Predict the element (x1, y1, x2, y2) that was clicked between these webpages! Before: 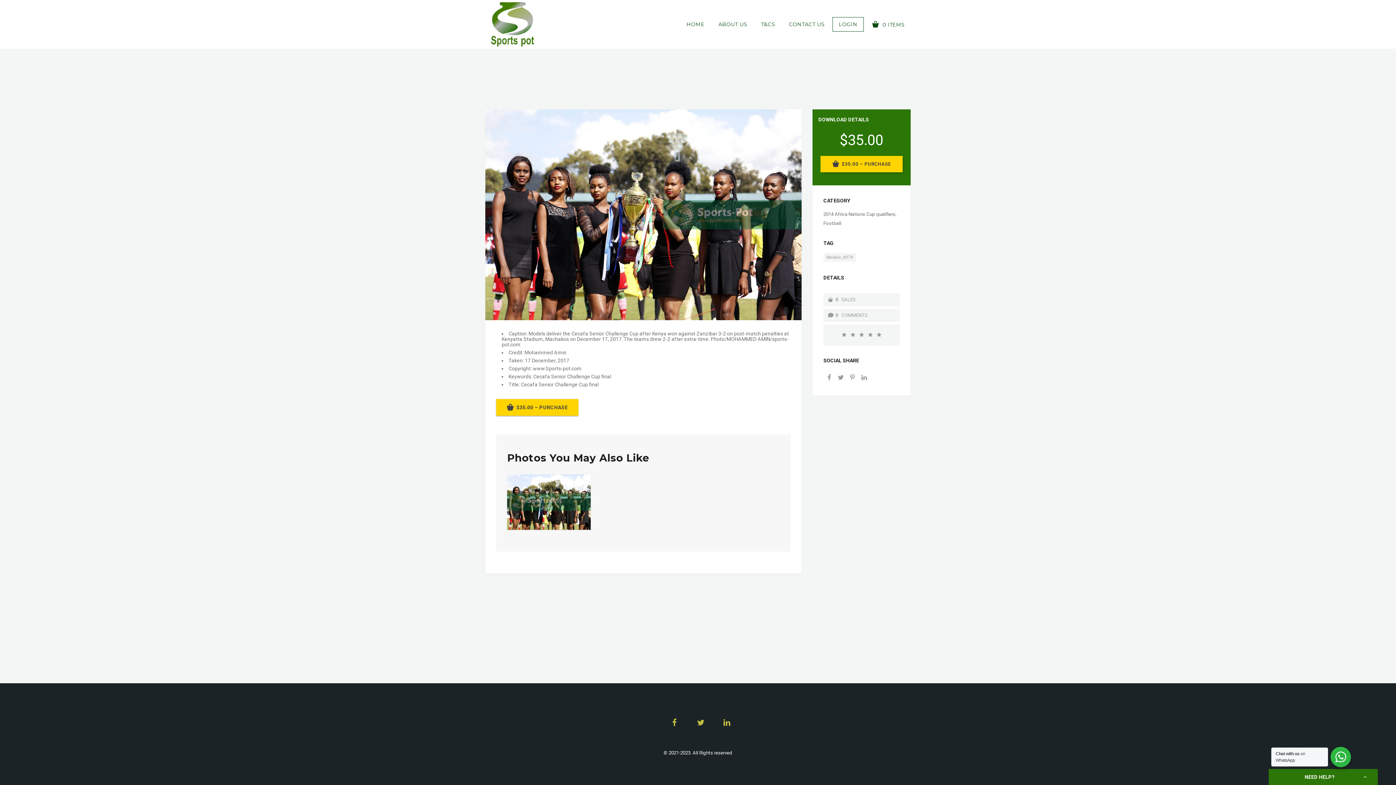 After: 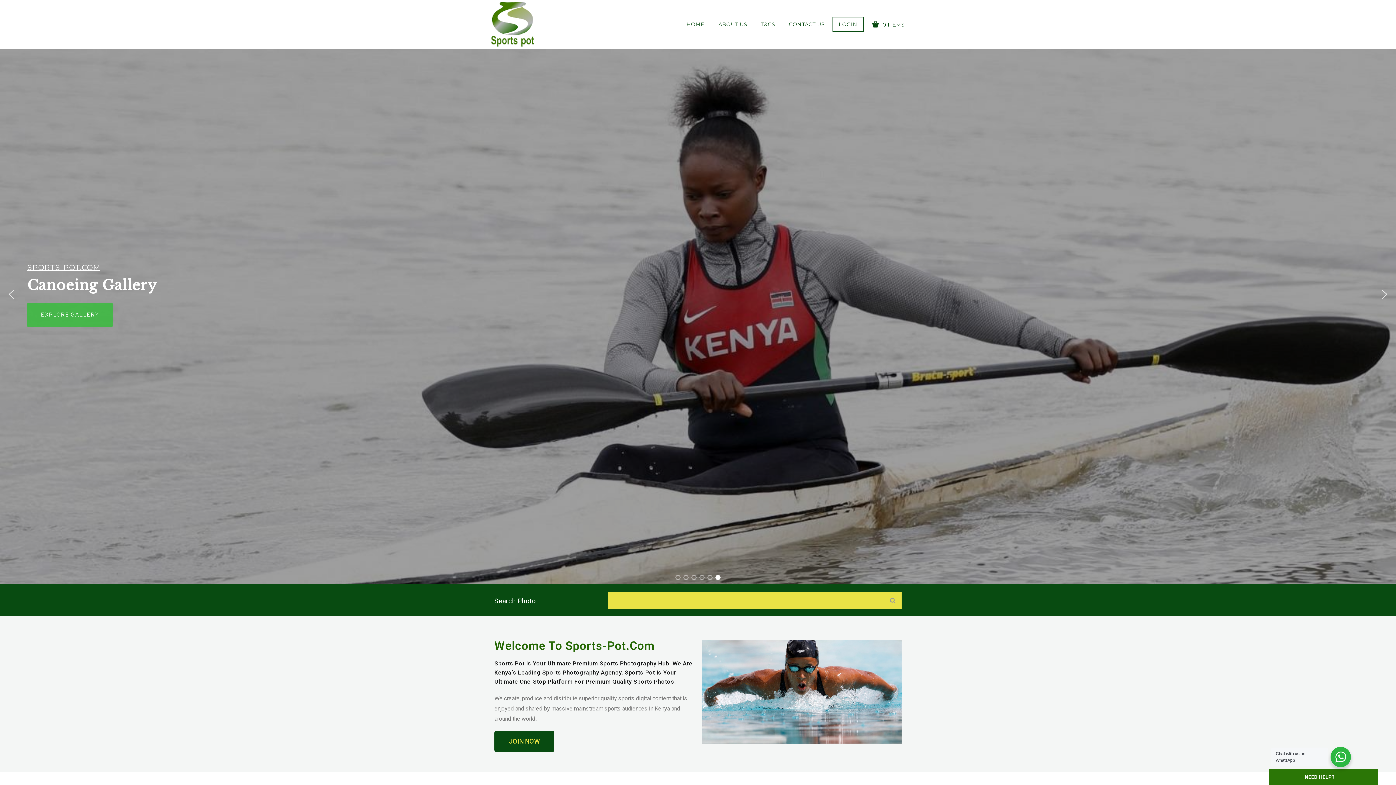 Action: bbox: (681, 17, 710, 31) label: HOME